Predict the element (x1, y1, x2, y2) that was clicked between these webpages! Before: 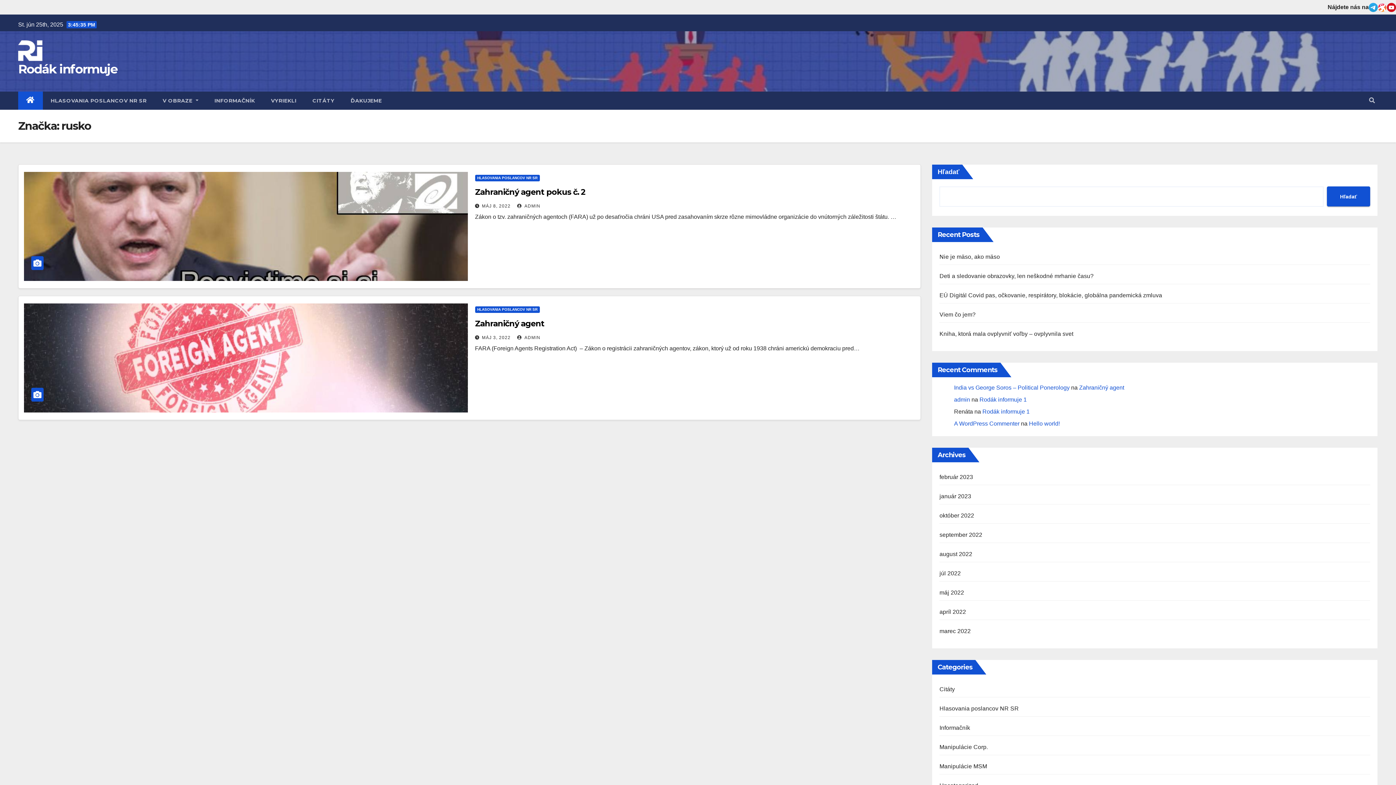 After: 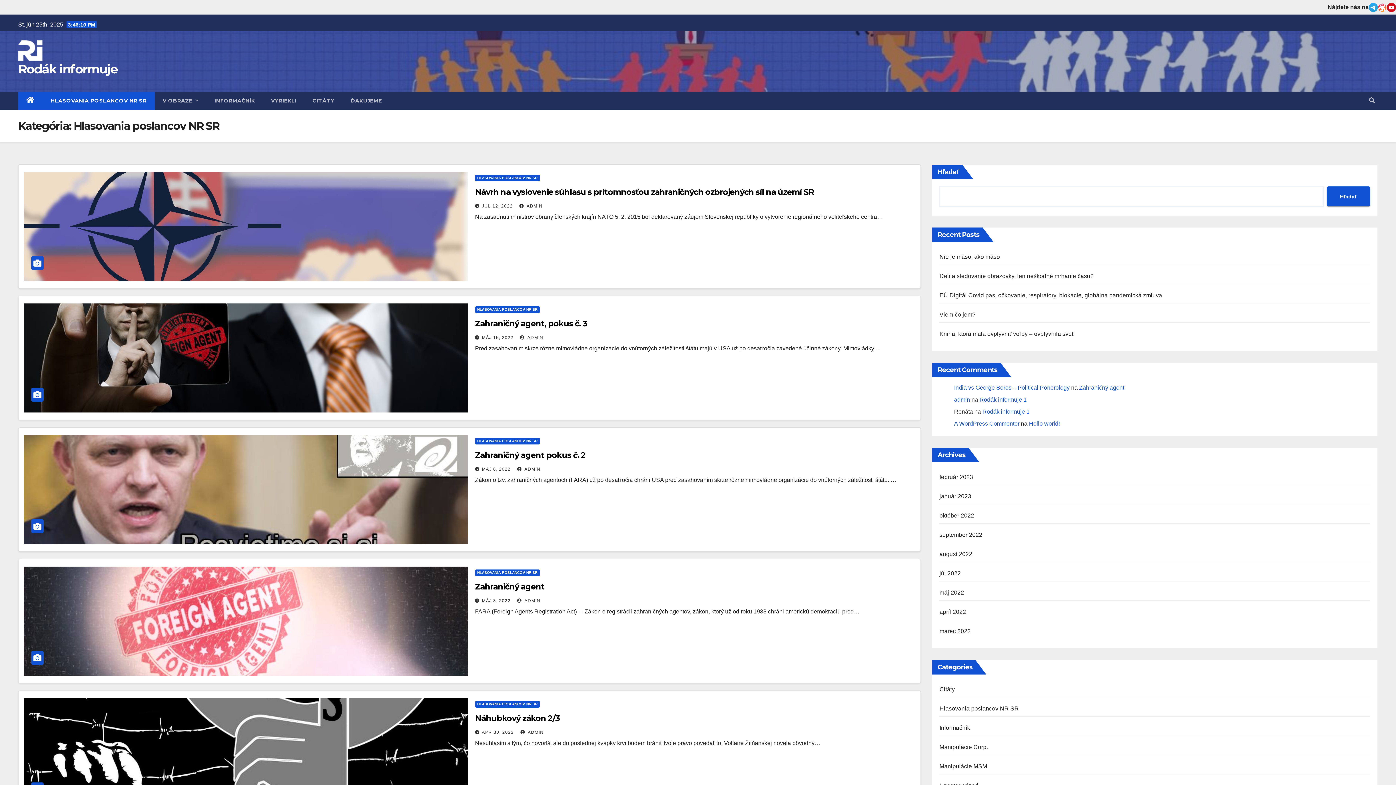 Action: label: Hlasovania poslancov NR SR bbox: (939, 705, 1019, 712)